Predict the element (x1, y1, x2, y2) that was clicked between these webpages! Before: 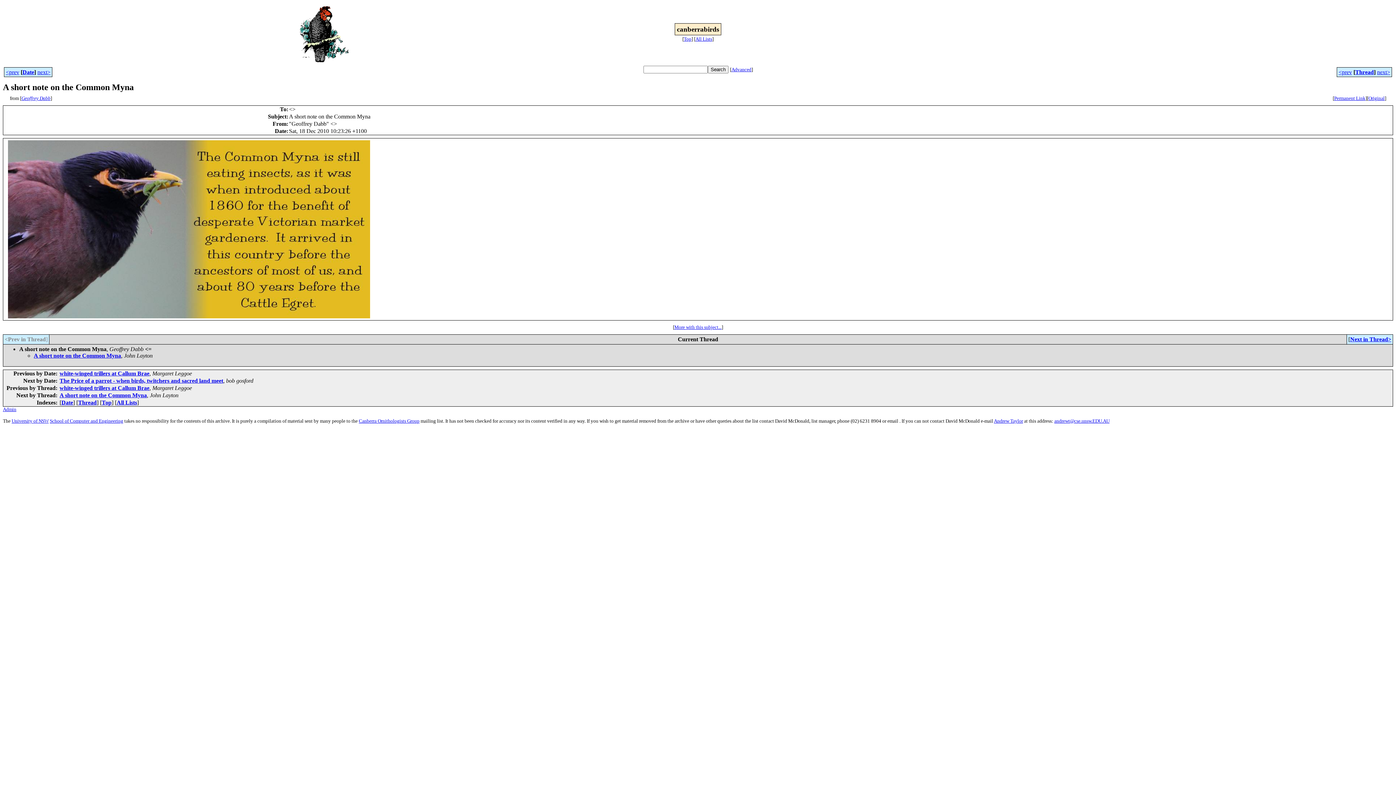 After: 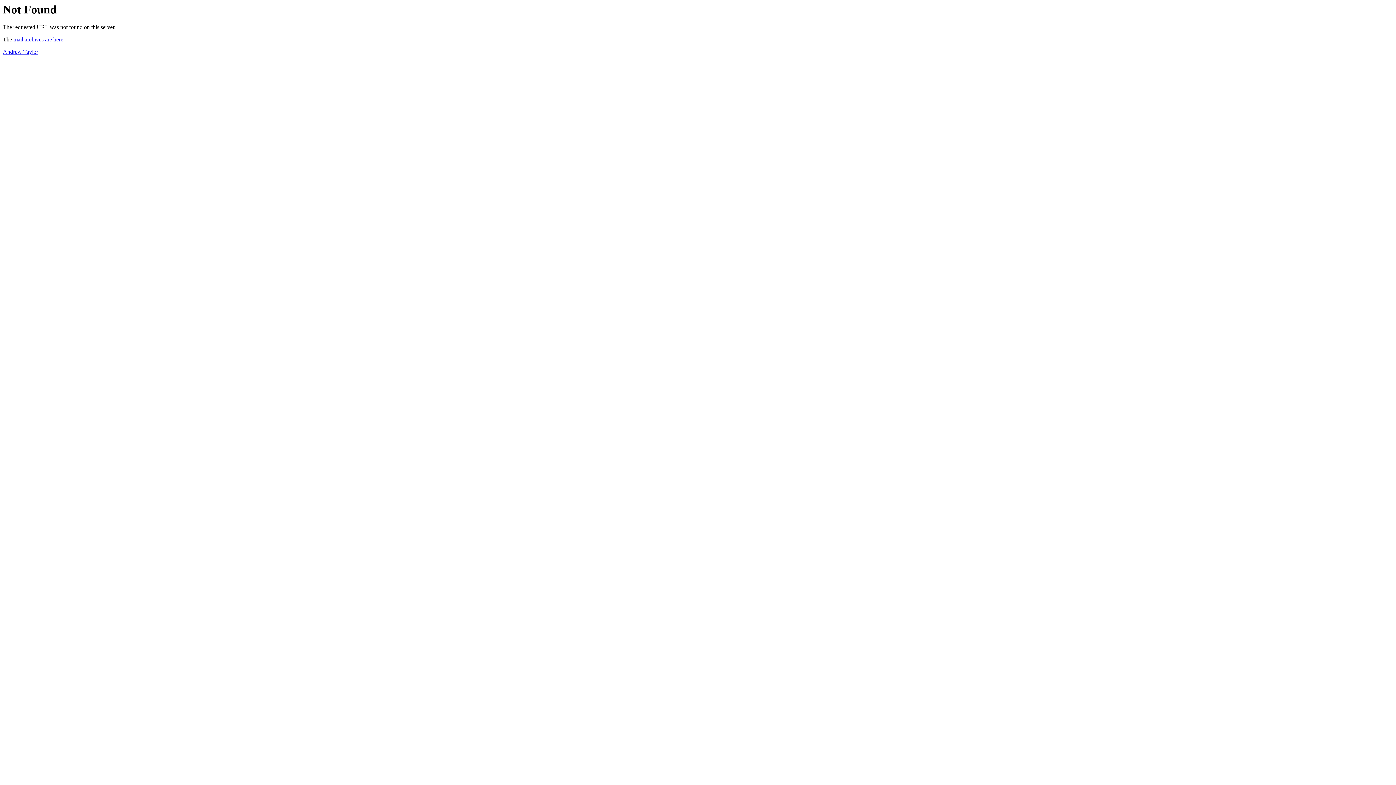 Action: label: All Lists bbox: (116, 399, 137, 405)